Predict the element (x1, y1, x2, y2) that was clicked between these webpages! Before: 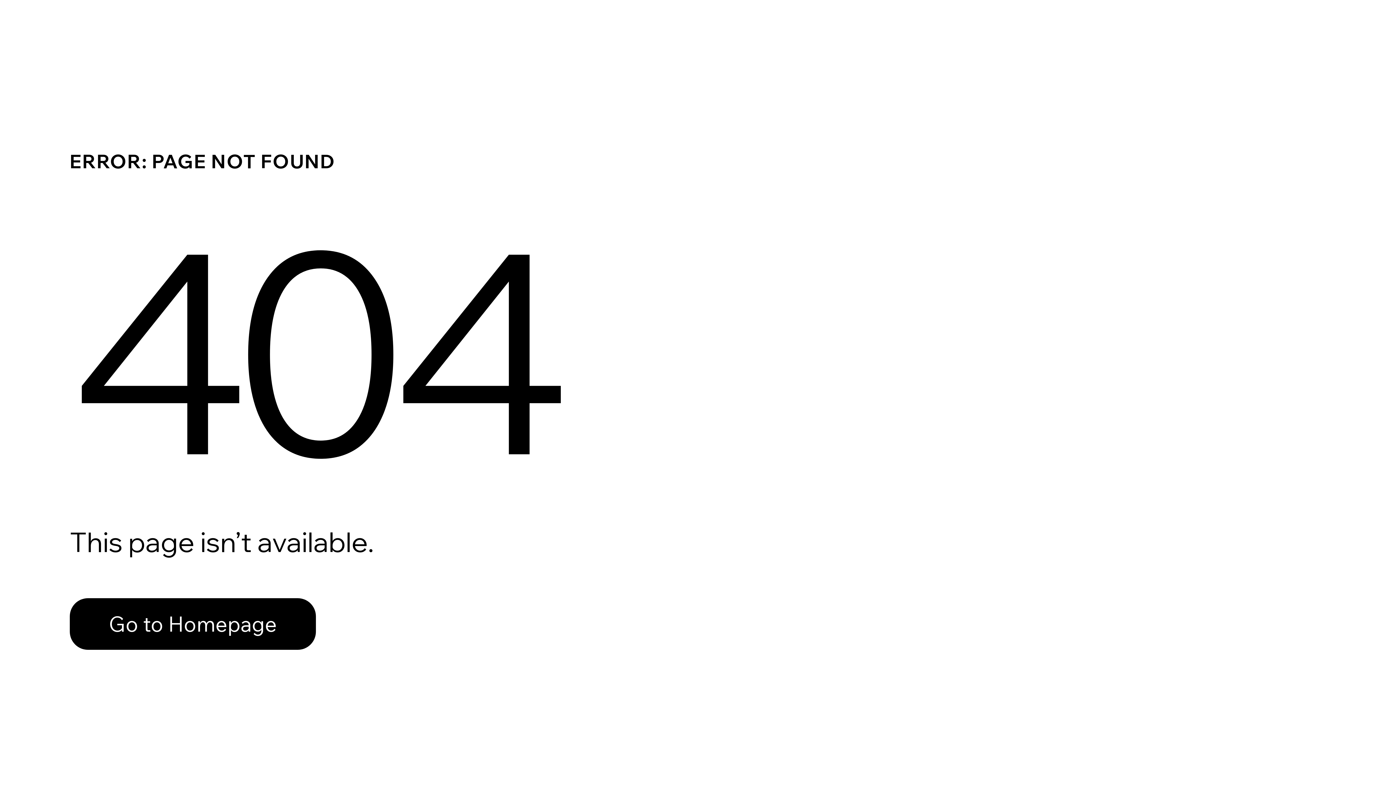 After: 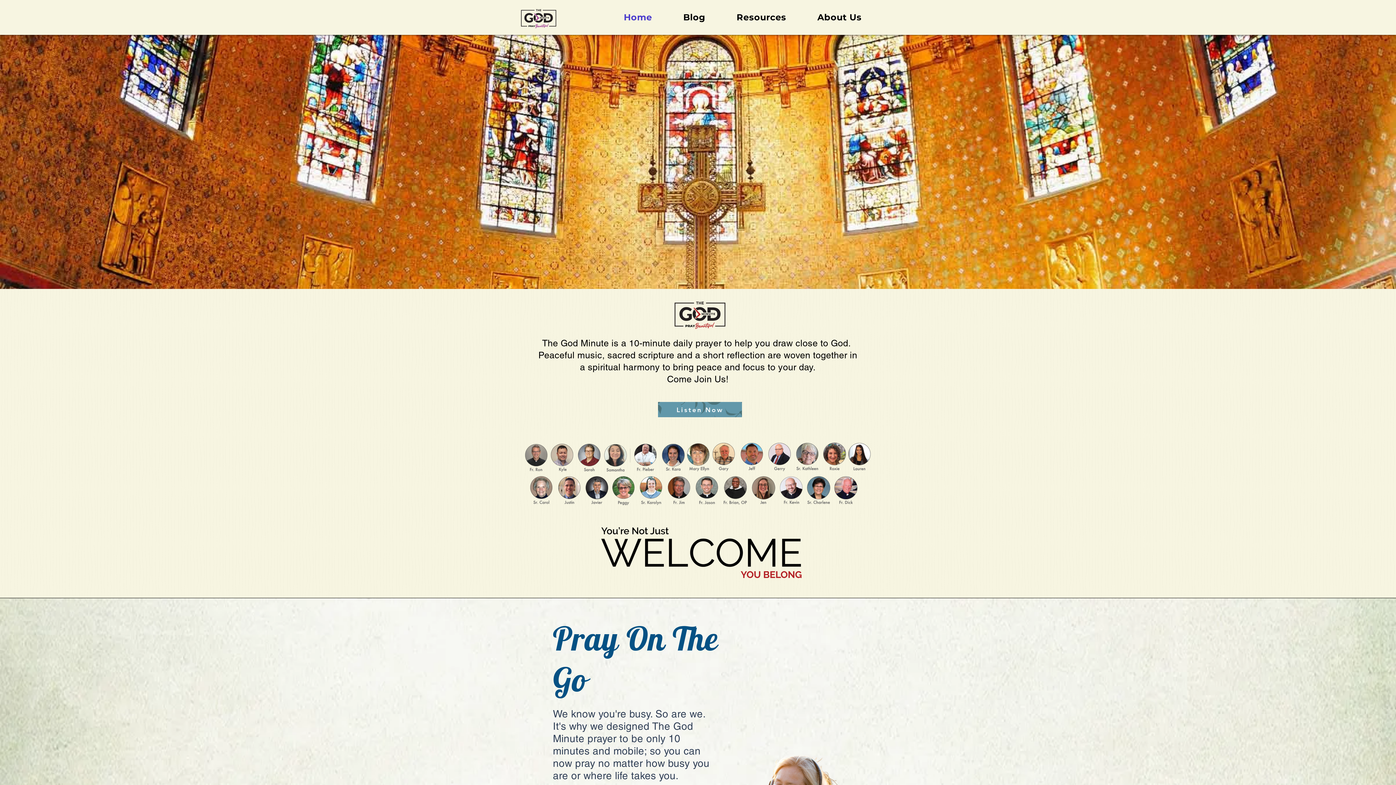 Action: bbox: (69, 582, 768, 659) label: Go to Homepage